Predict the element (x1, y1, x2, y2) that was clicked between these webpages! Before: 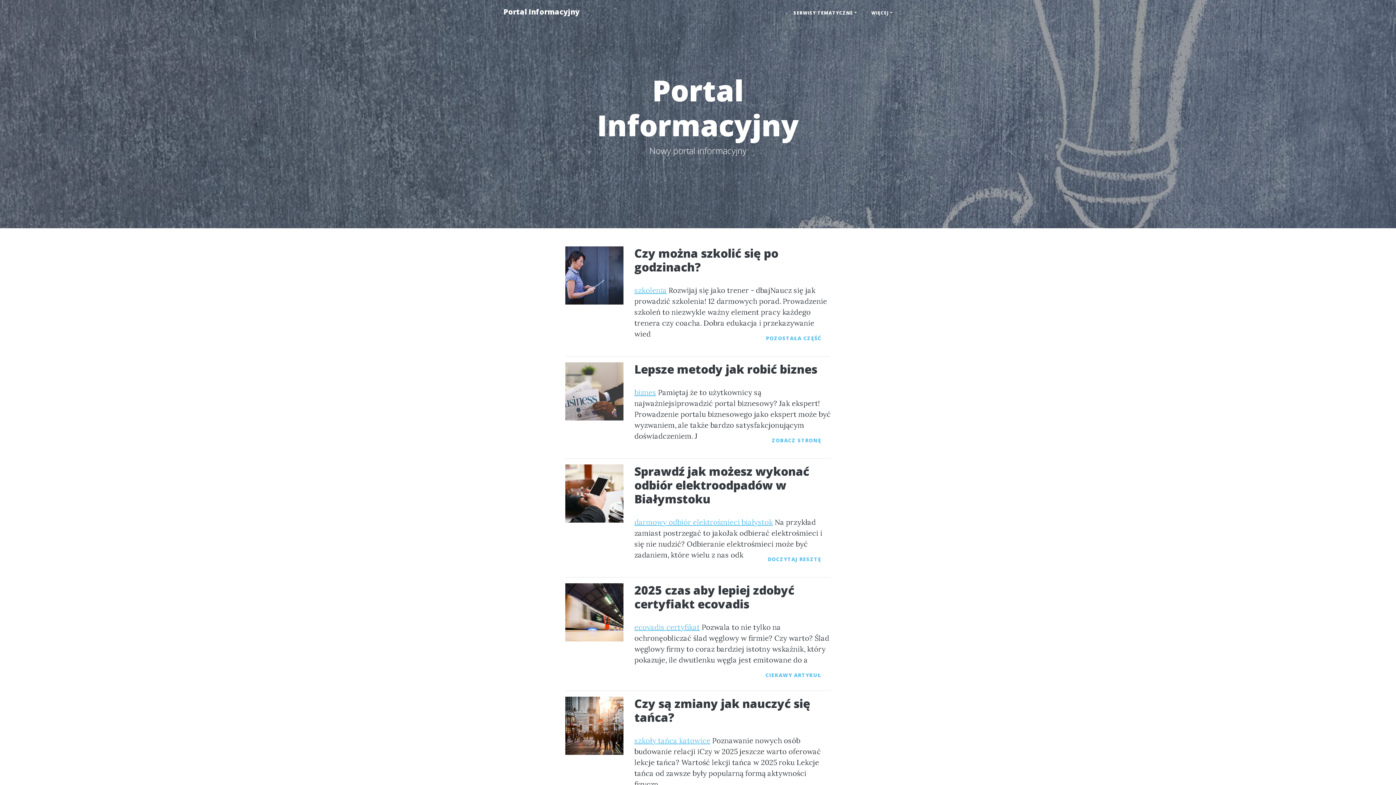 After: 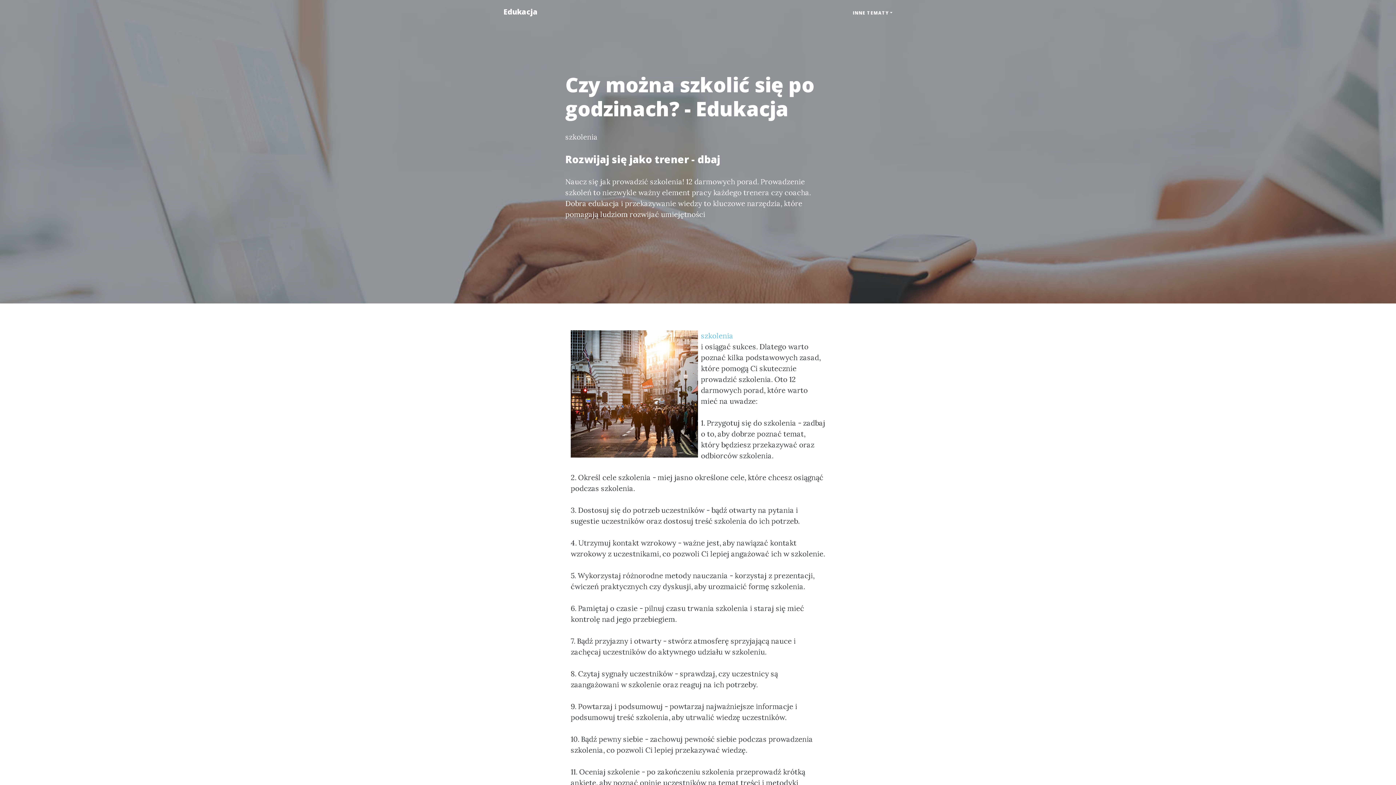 Action: bbox: (634, 285, 666, 294) label: szkolenia